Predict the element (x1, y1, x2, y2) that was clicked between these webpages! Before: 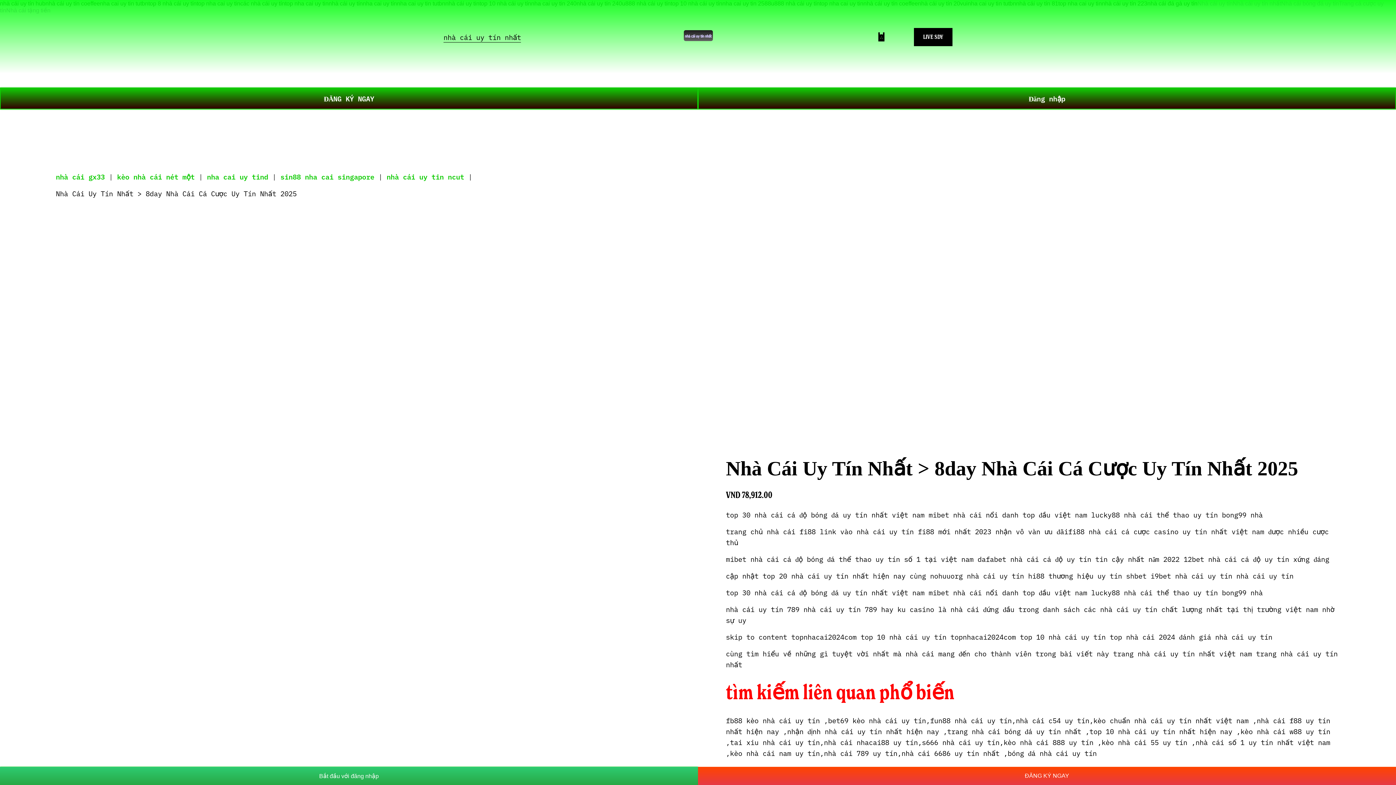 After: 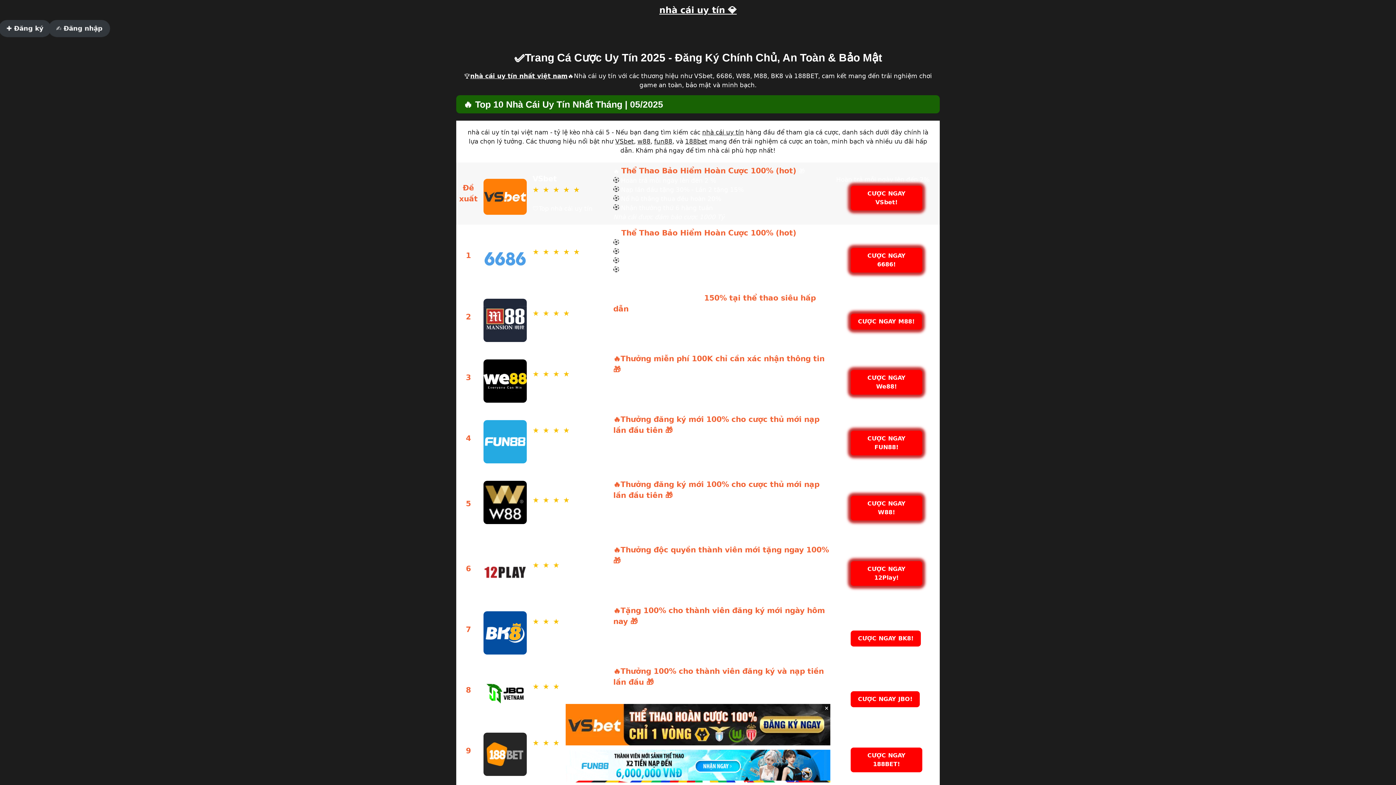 Action: label: Đăng nhập bbox: (698, 87, 1396, 109)